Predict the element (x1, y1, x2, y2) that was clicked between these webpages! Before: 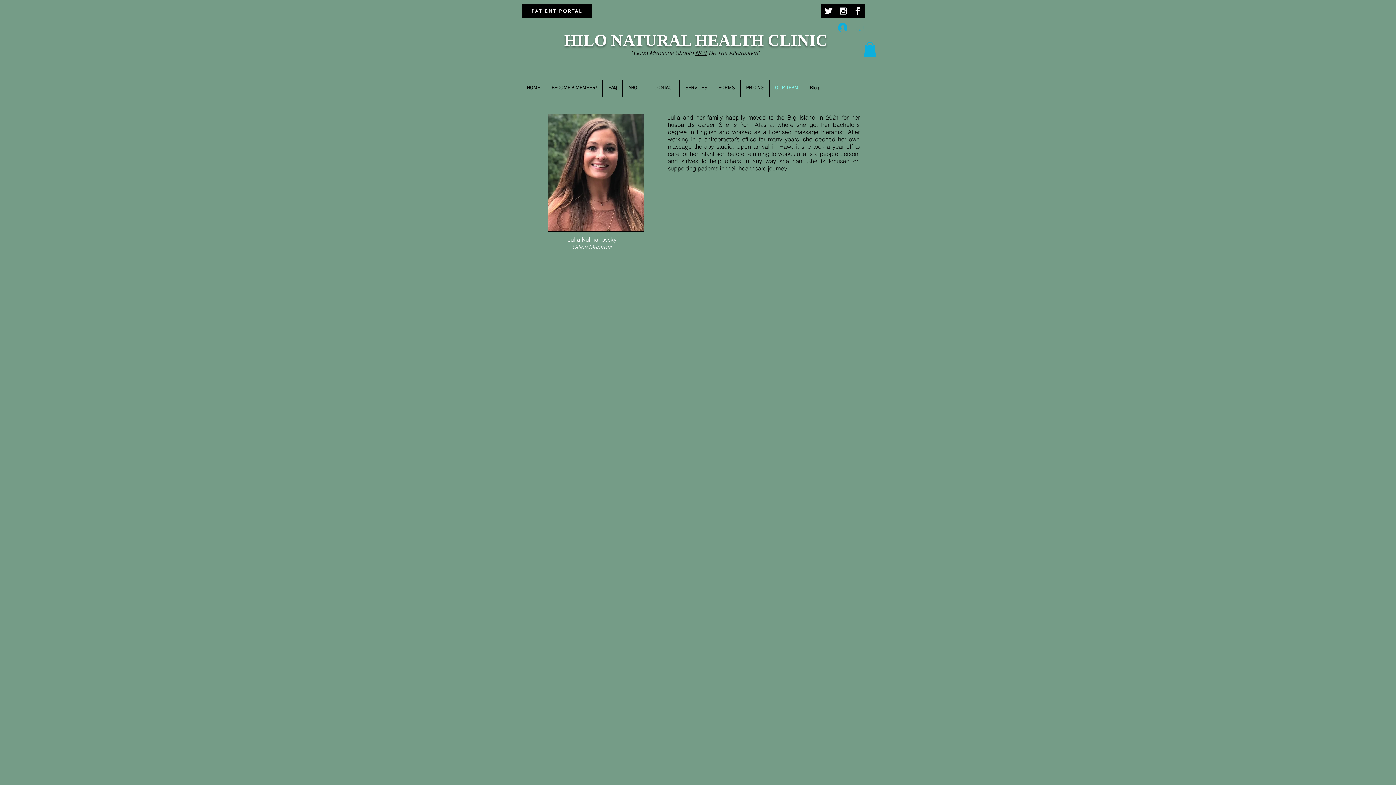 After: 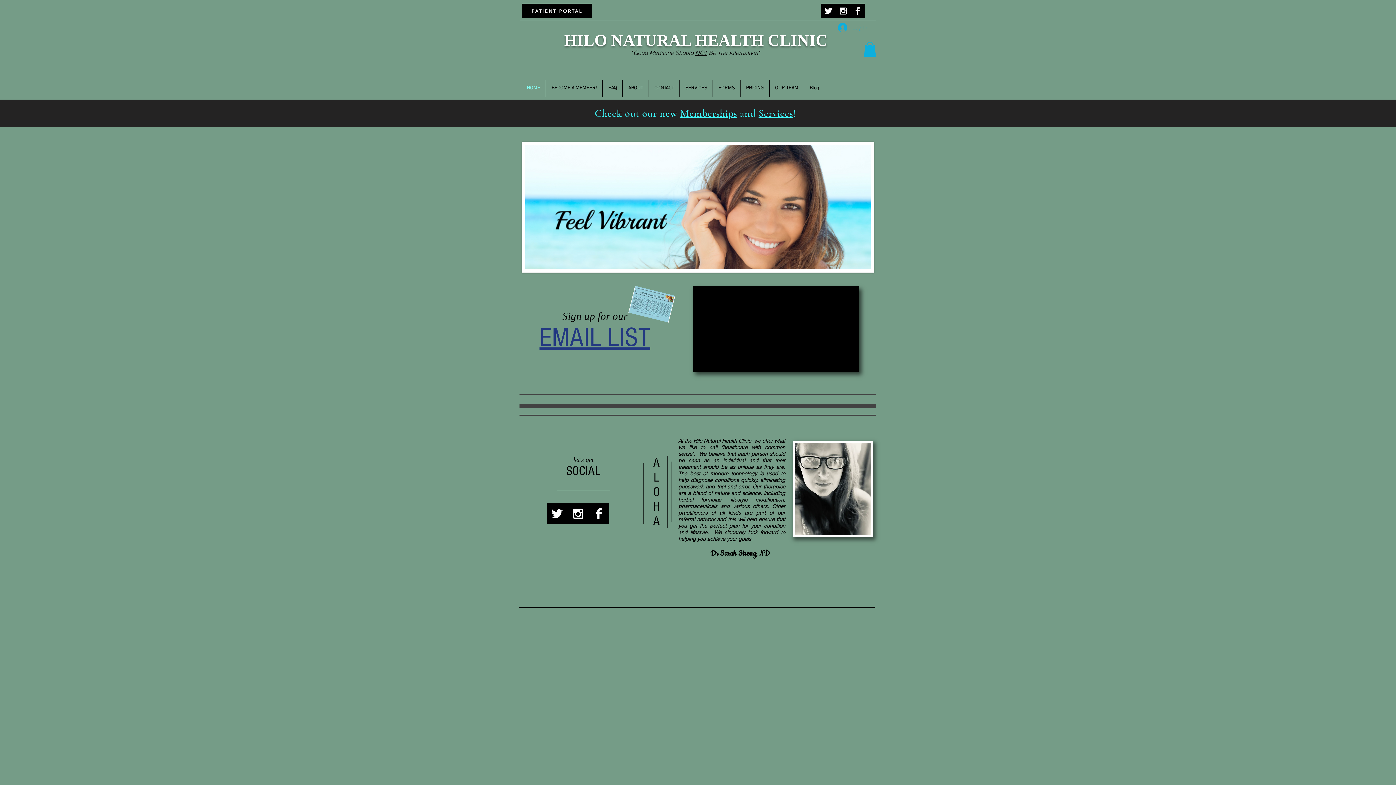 Action: label: HOME bbox: (521, 79, 545, 96)